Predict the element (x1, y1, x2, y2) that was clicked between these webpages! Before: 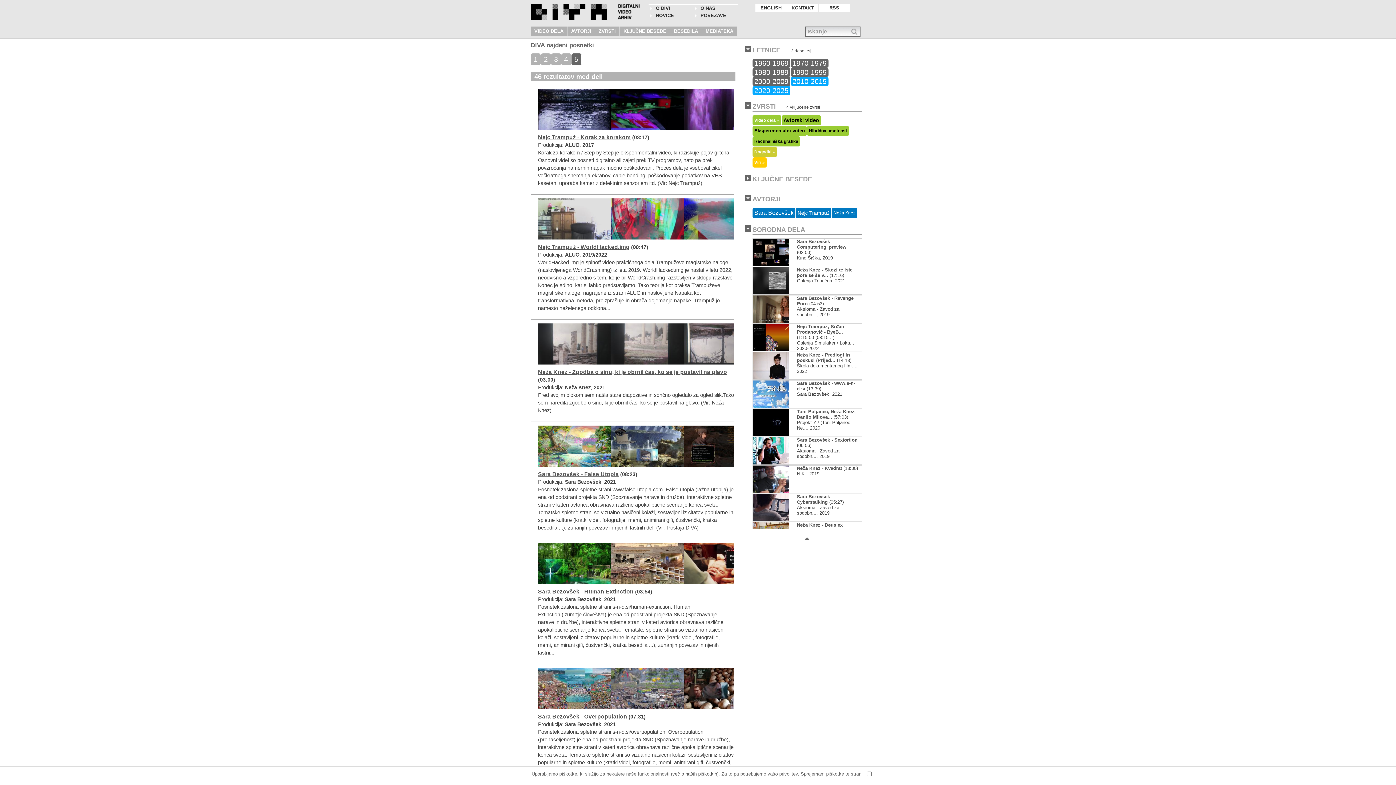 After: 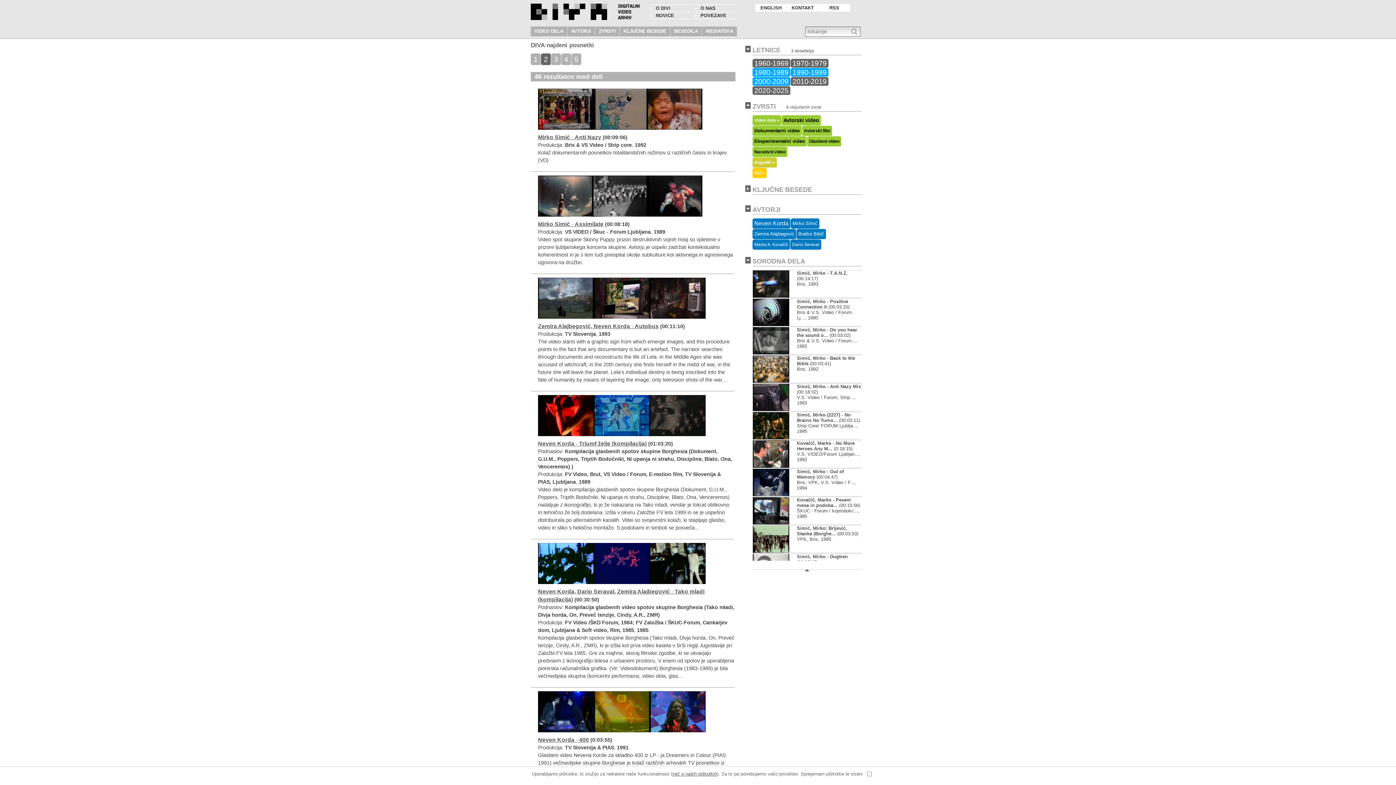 Action: label: 2 bbox: (541, 53, 551, 65)